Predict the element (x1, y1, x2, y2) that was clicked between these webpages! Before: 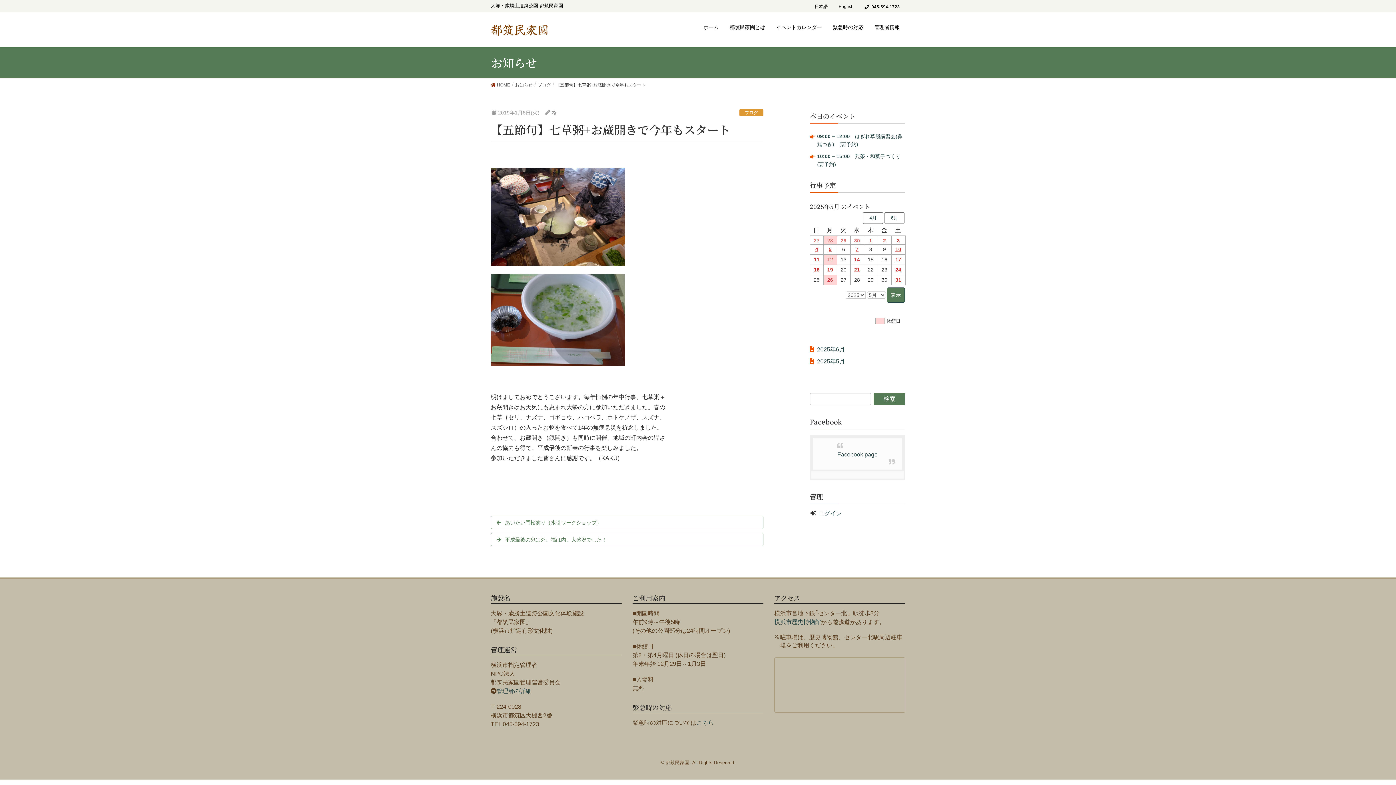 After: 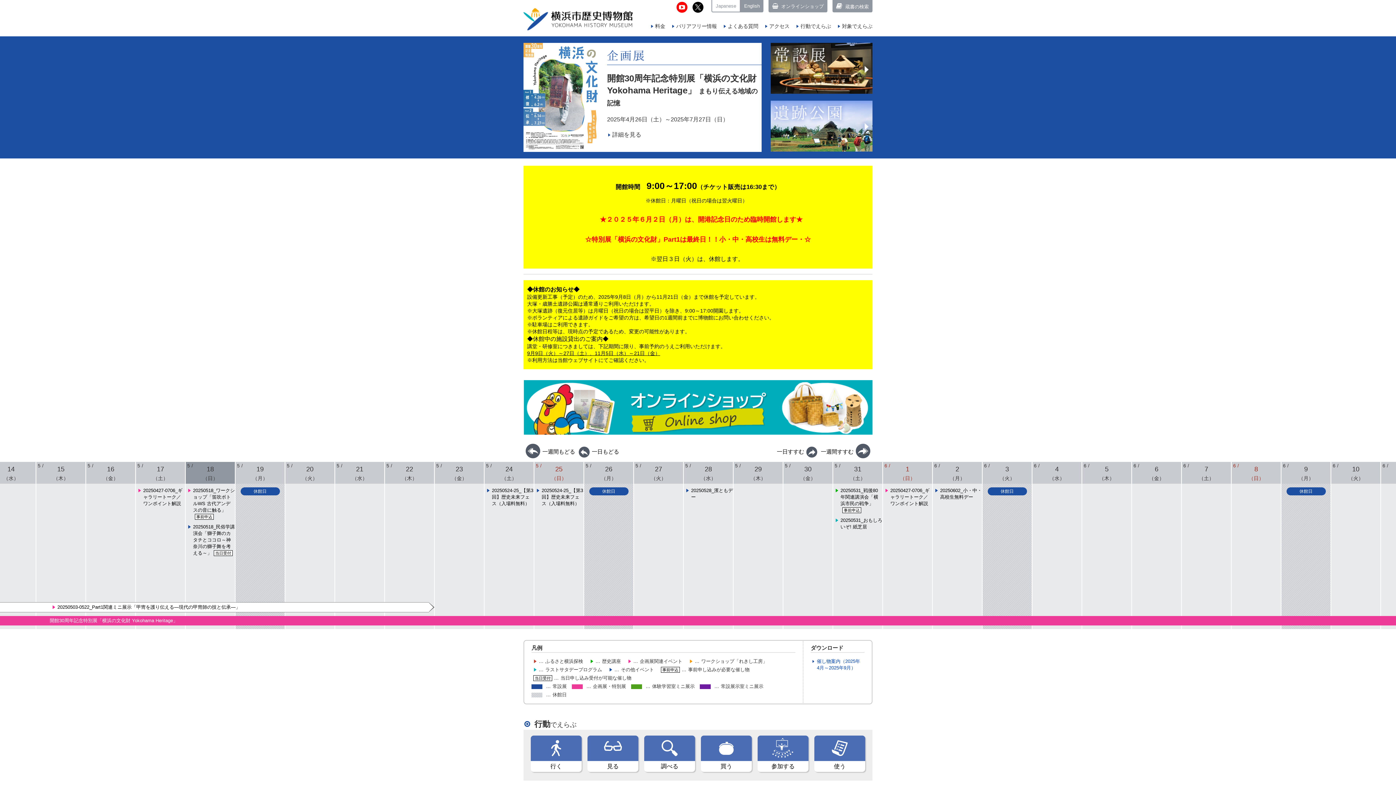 Action: bbox: (774, 619, 821, 625) label: 横浜市歴史博物館